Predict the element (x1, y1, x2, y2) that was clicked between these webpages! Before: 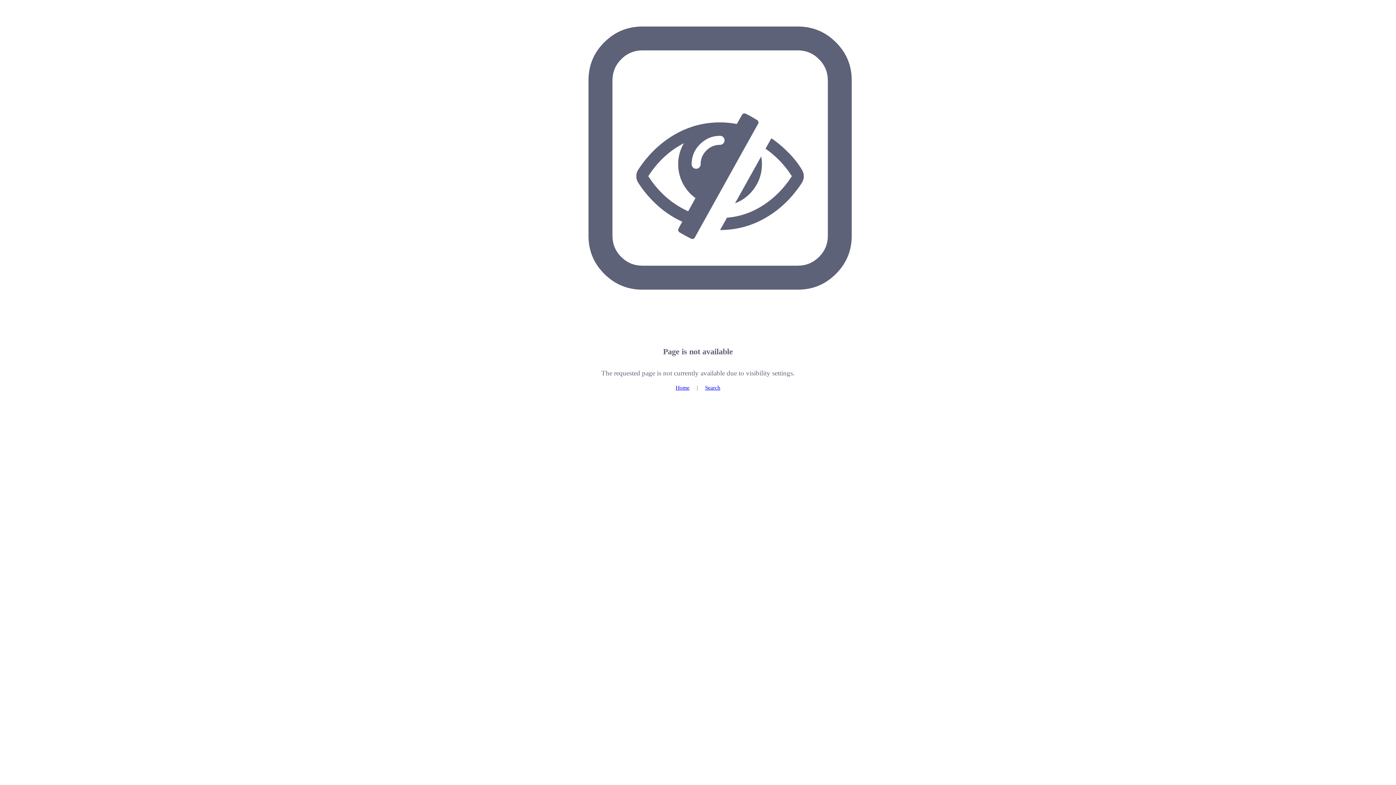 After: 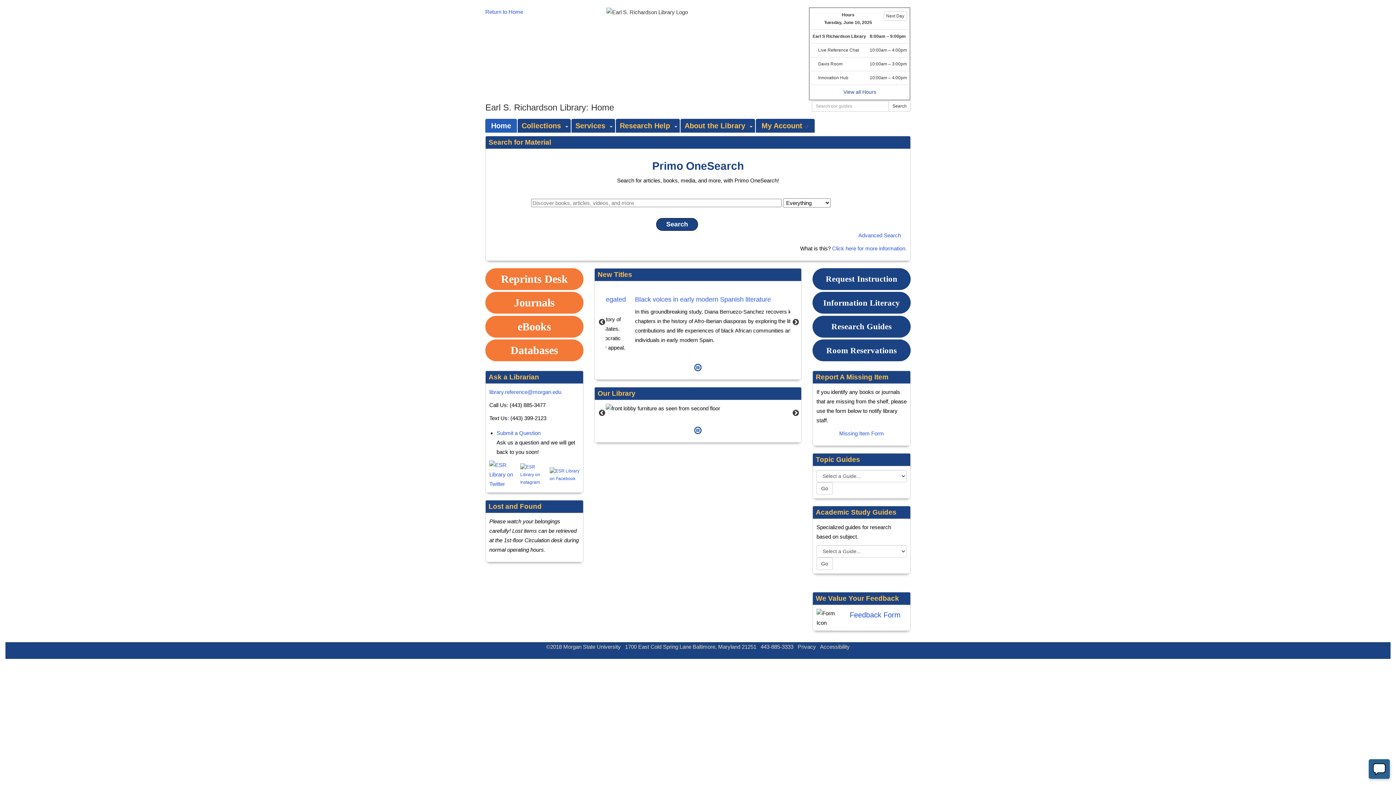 Action: bbox: (675, 384, 689, 390) label: Home